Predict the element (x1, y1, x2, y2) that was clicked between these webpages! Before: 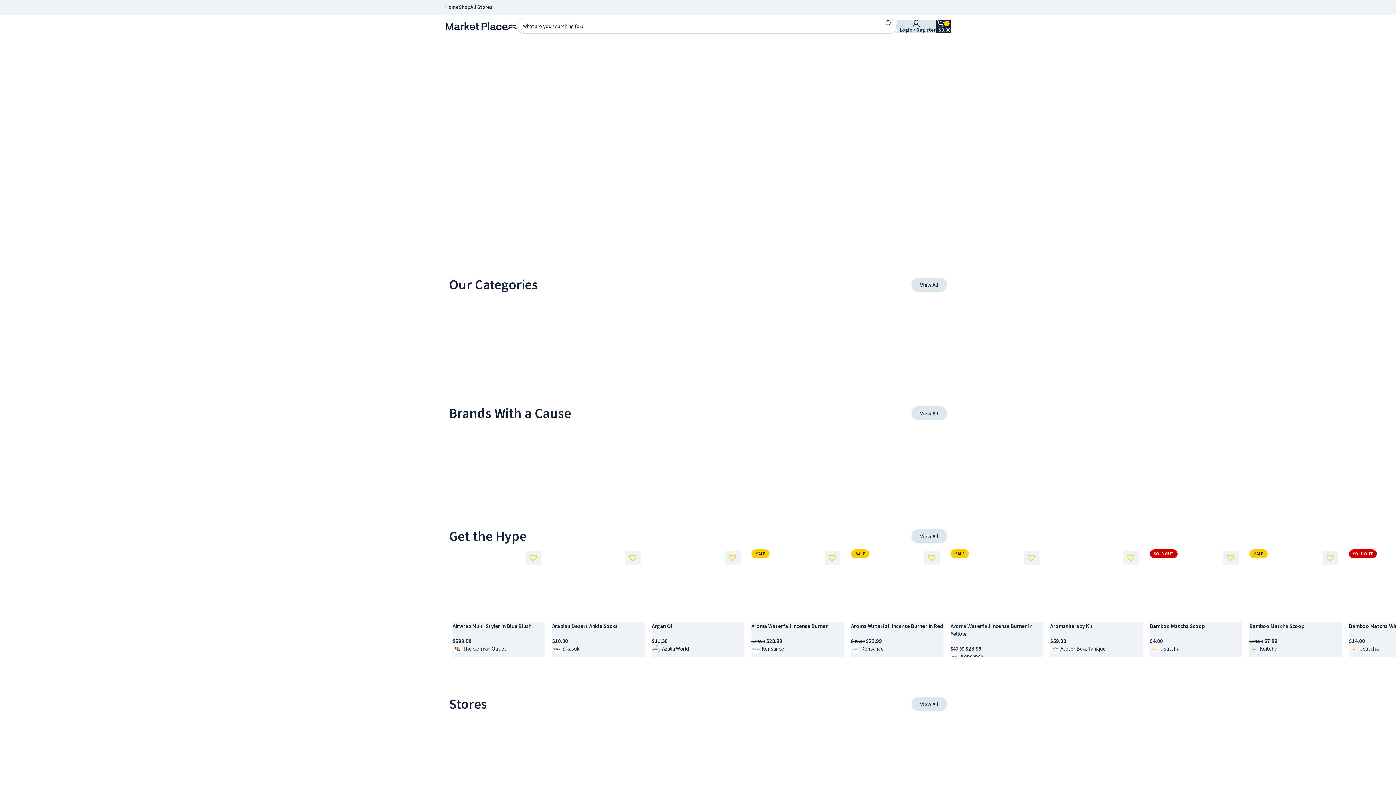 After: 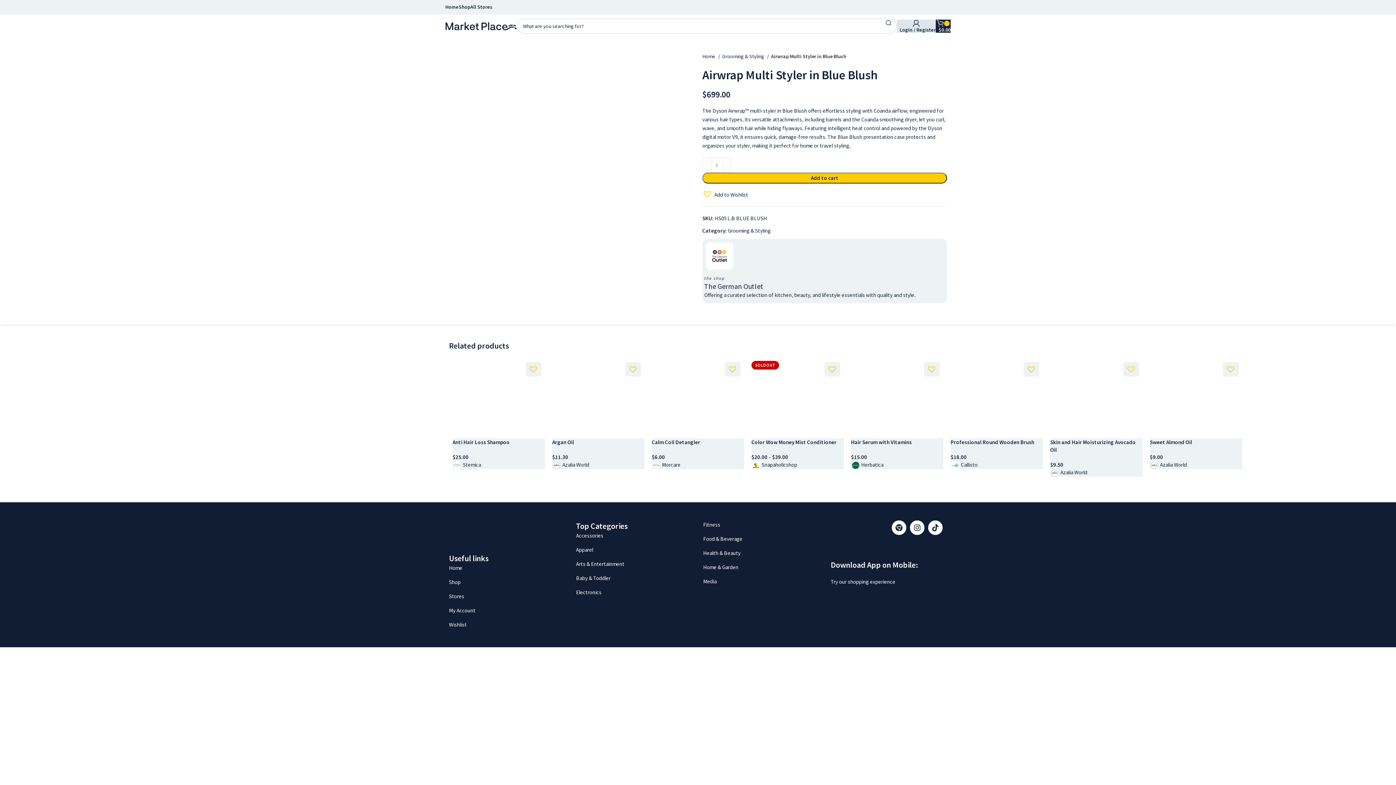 Action: label: Airwrap Multi Styler in Blue Blush bbox: (452, 622, 531, 629)